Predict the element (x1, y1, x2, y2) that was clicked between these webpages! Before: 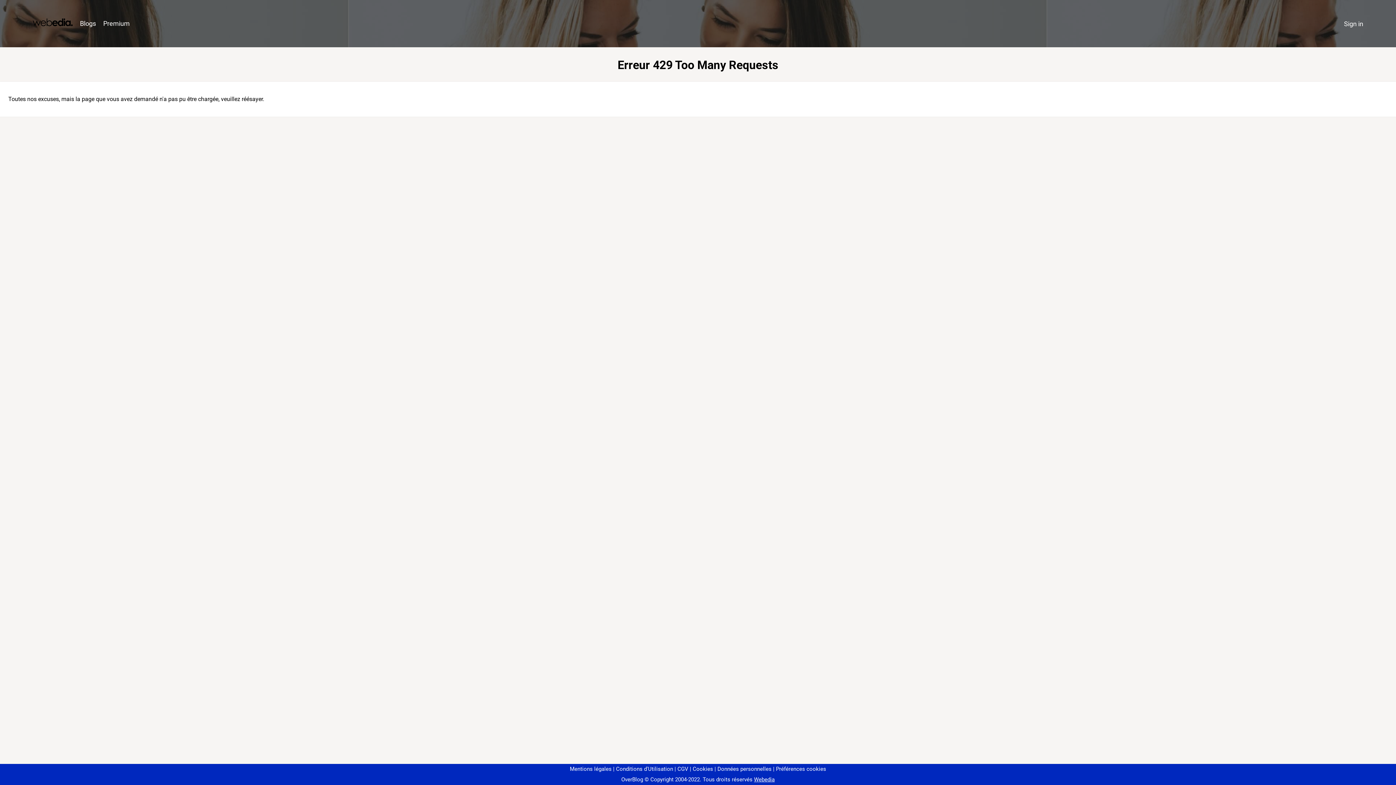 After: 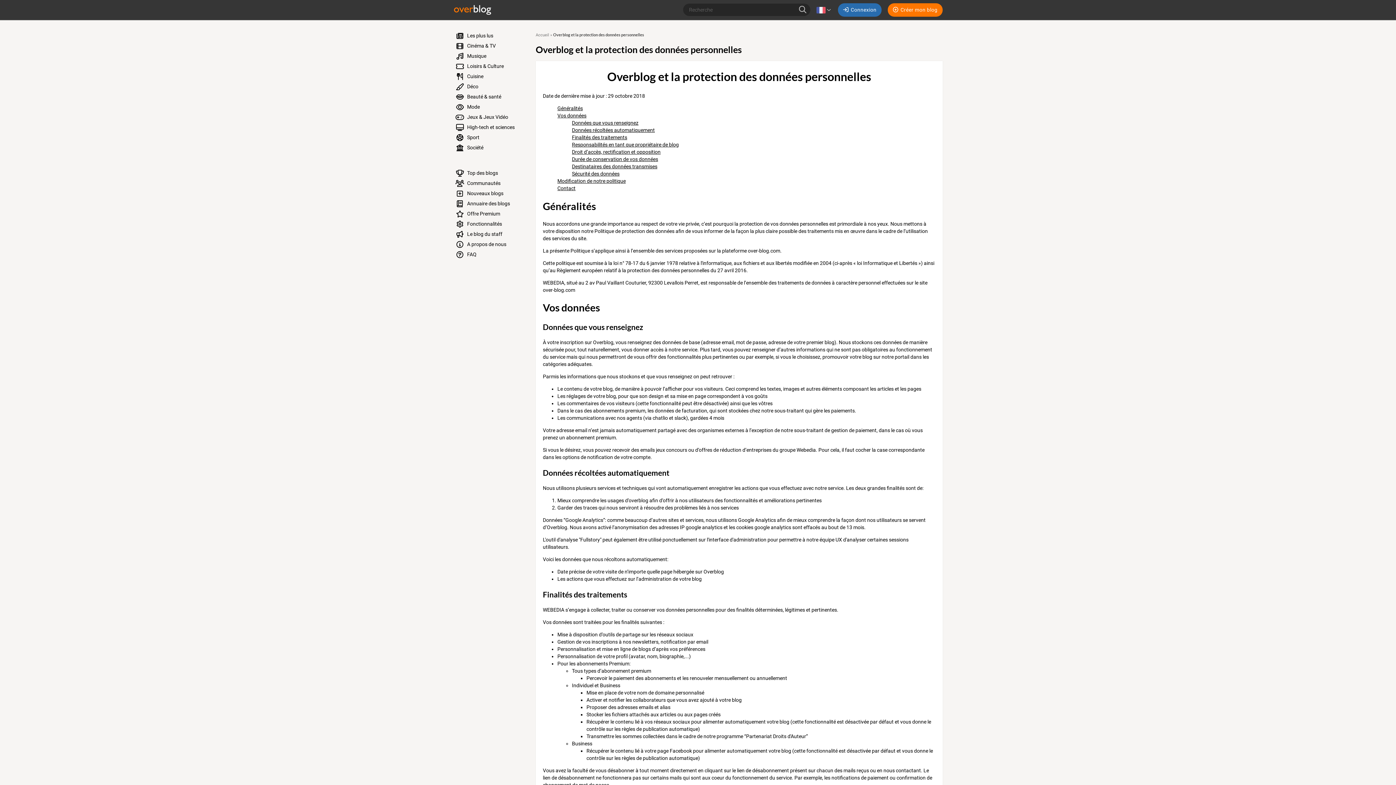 Action: bbox: (714, 766, 771, 772) label: Données personnelles